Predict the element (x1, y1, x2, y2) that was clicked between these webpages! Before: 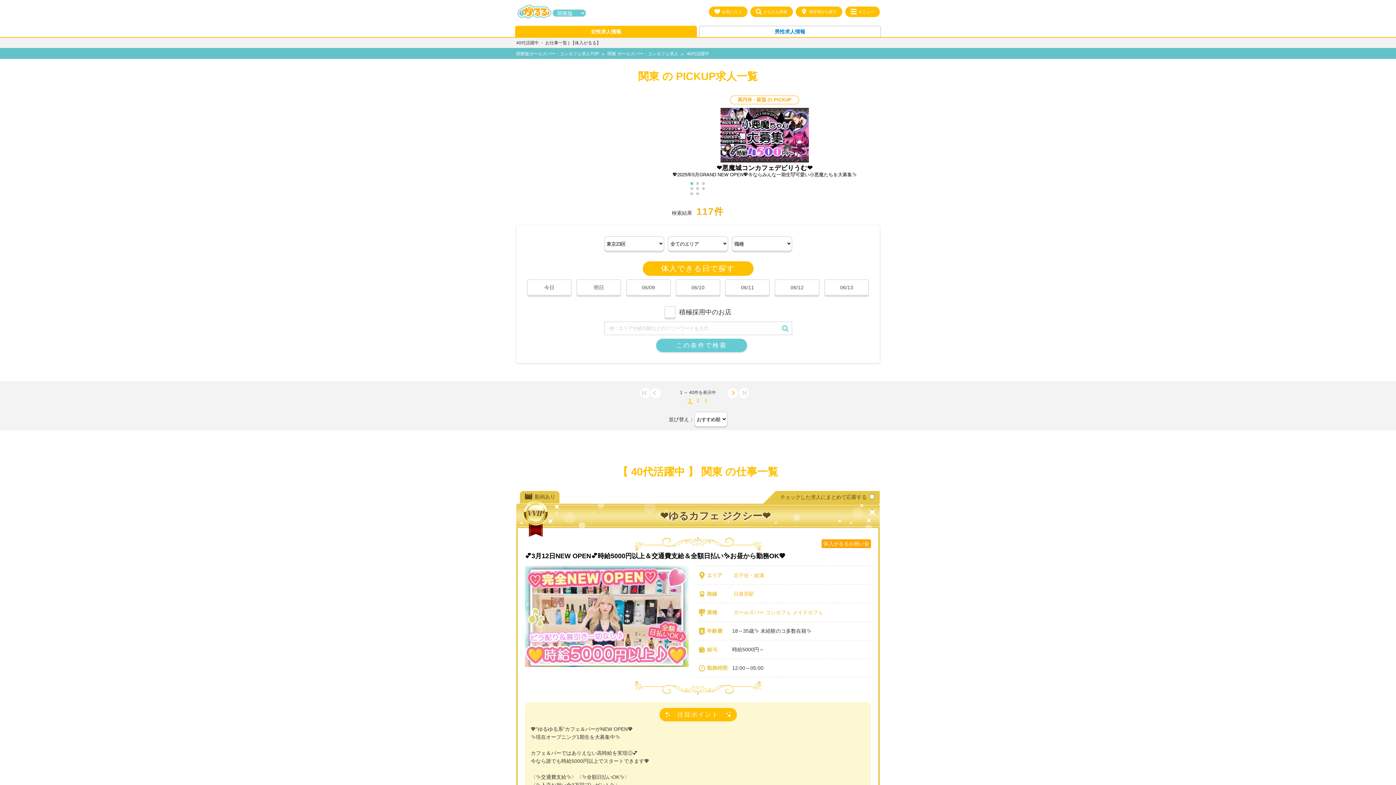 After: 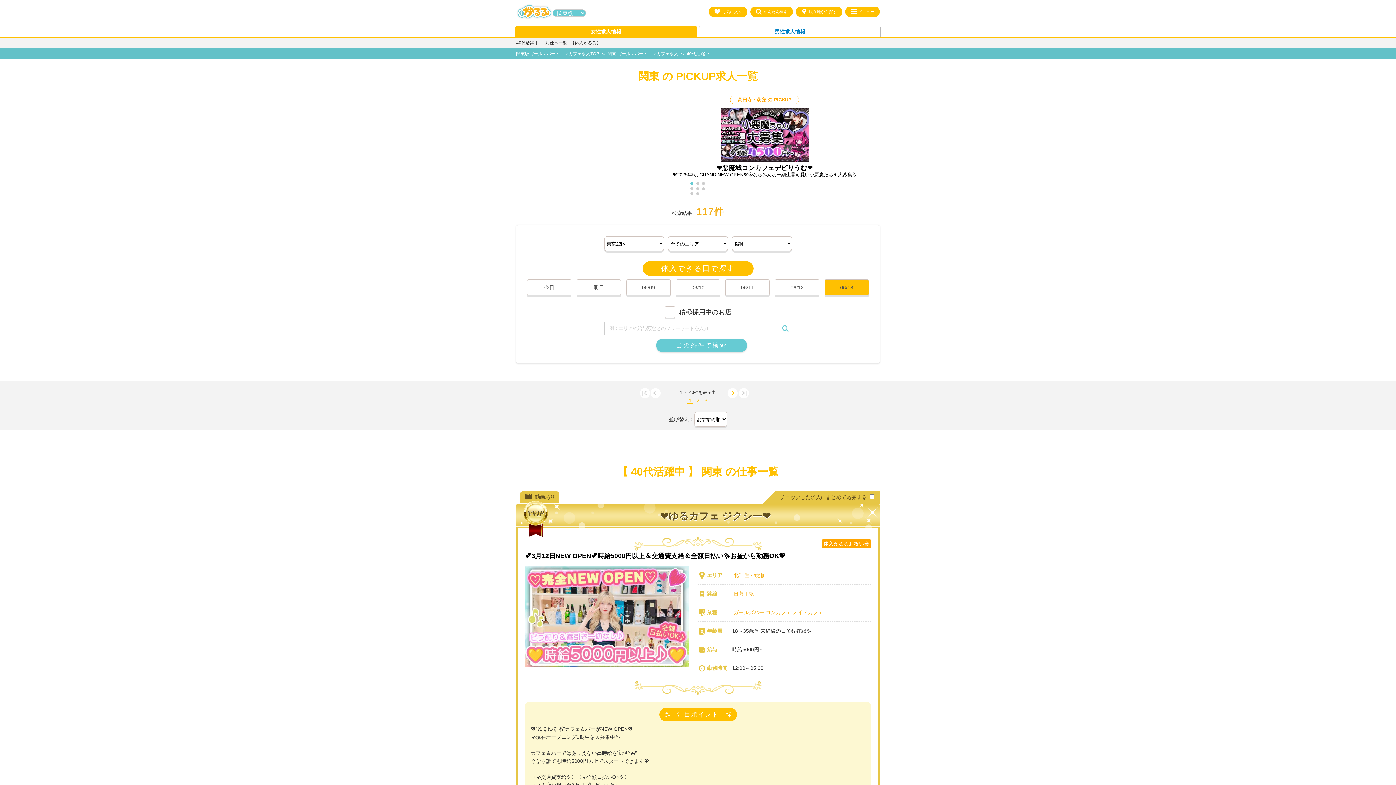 Action: label: 06/13 bbox: (824, 279, 869, 295)